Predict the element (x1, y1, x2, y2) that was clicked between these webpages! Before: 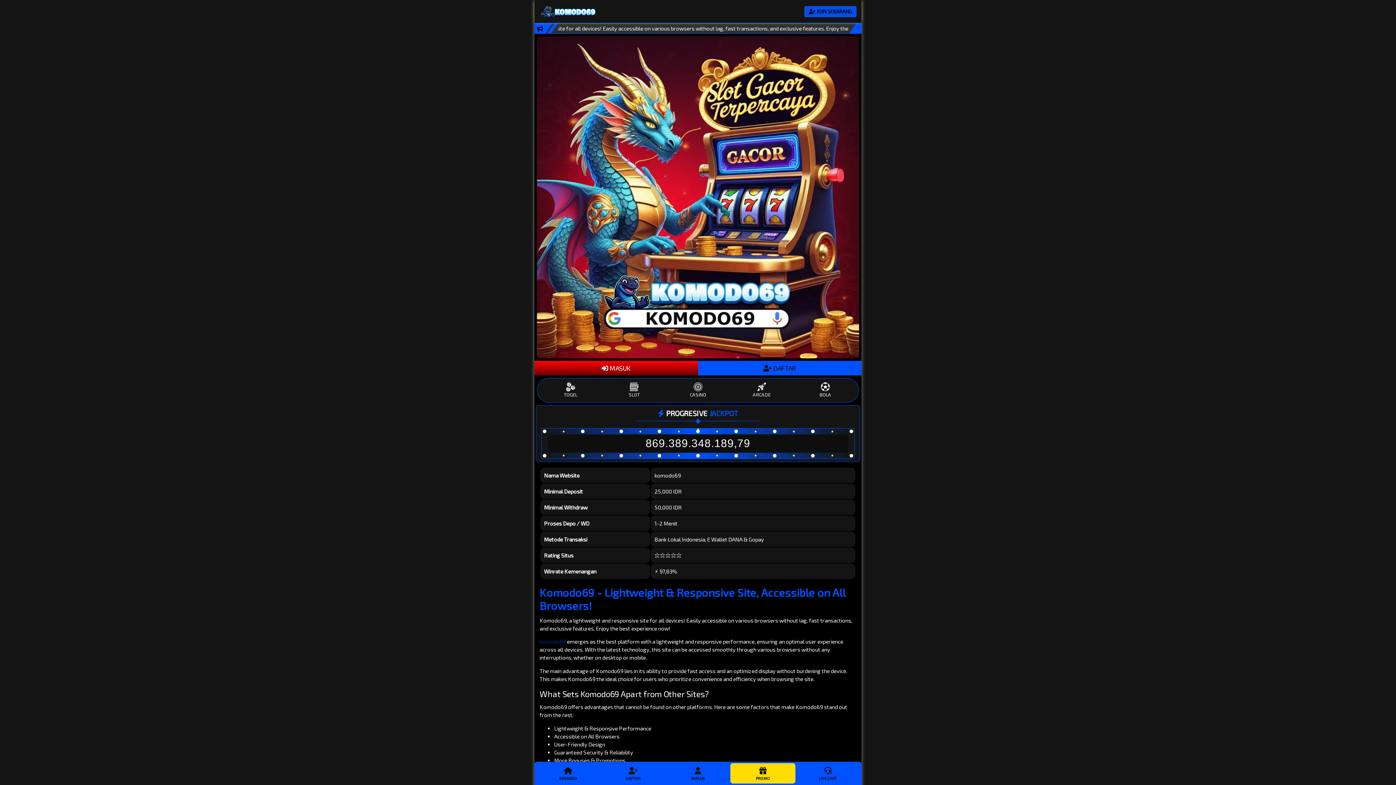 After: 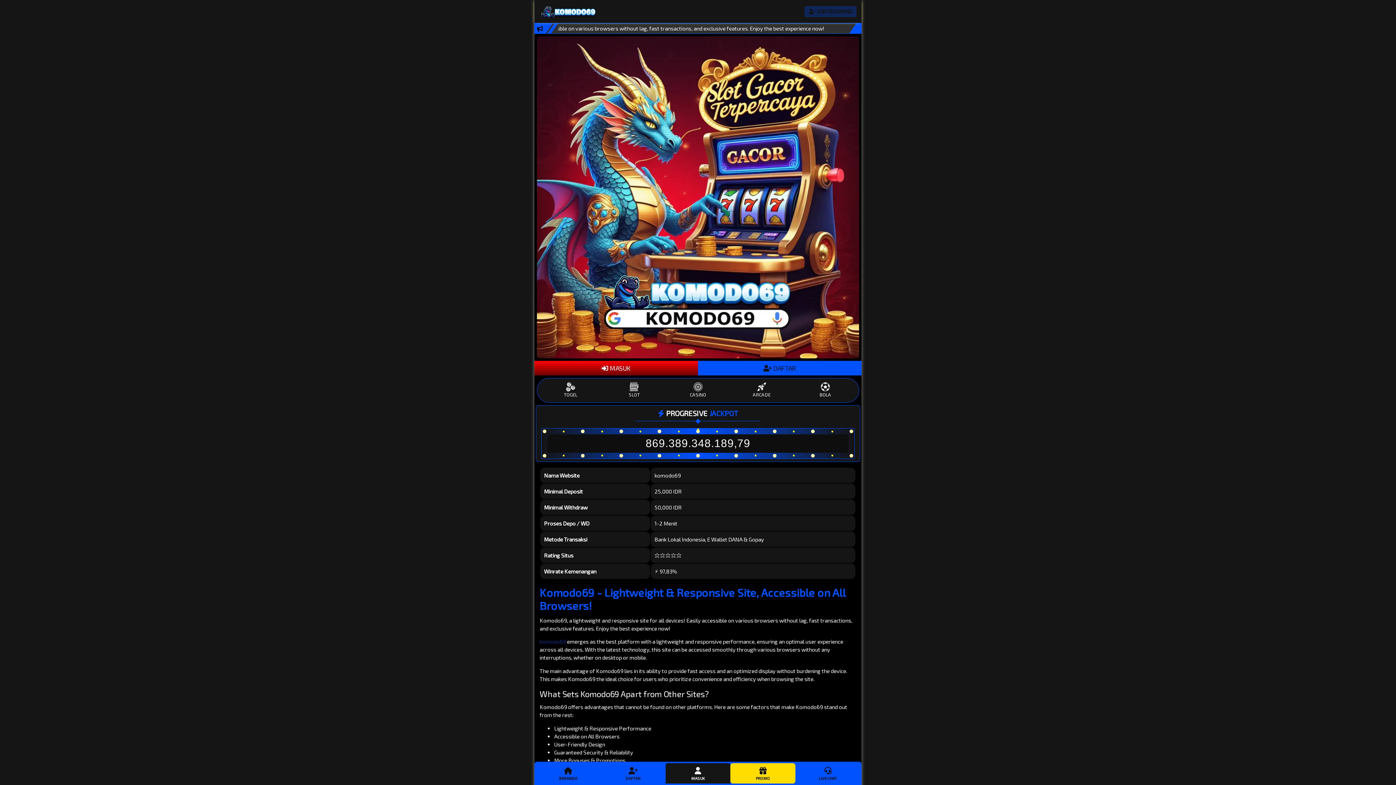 Action: label: MASUK bbox: (665, 763, 730, 784)